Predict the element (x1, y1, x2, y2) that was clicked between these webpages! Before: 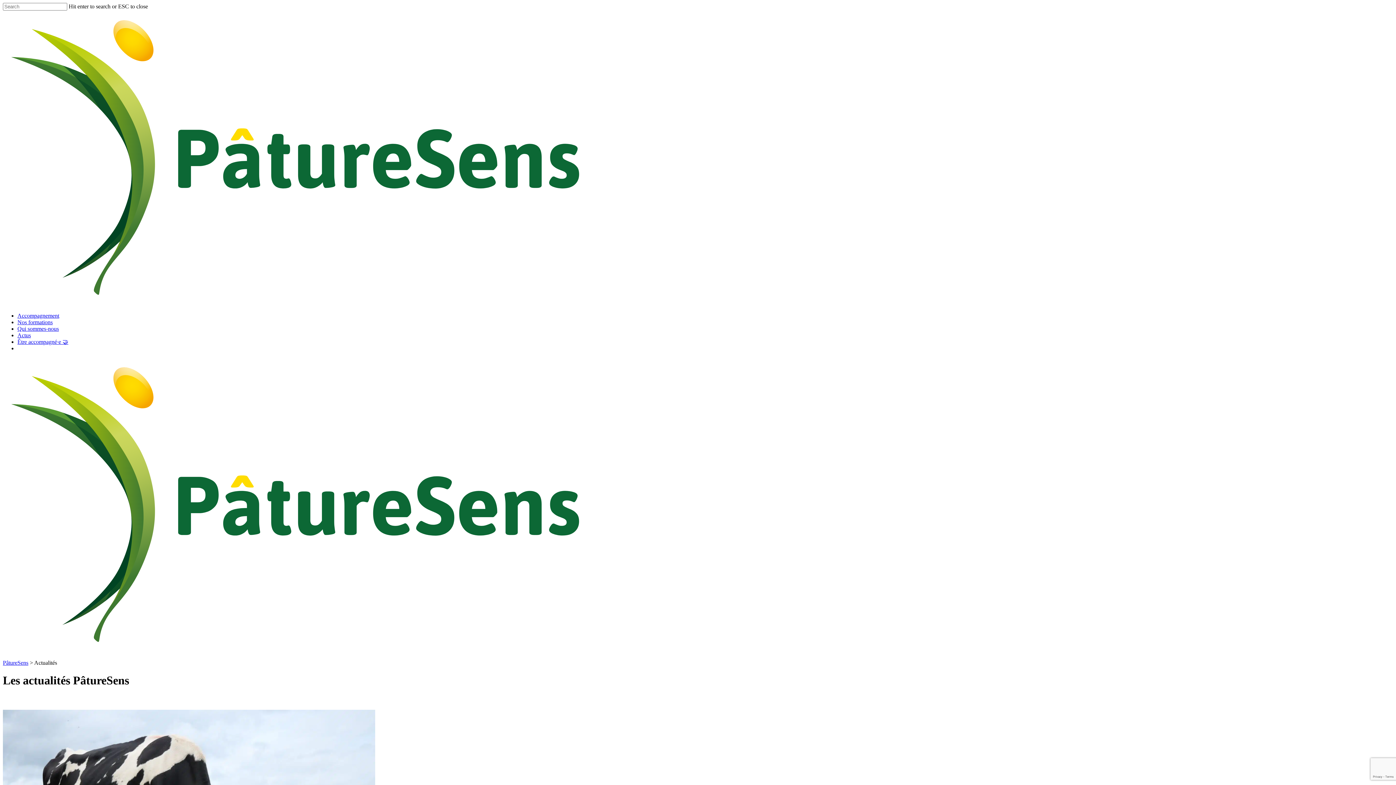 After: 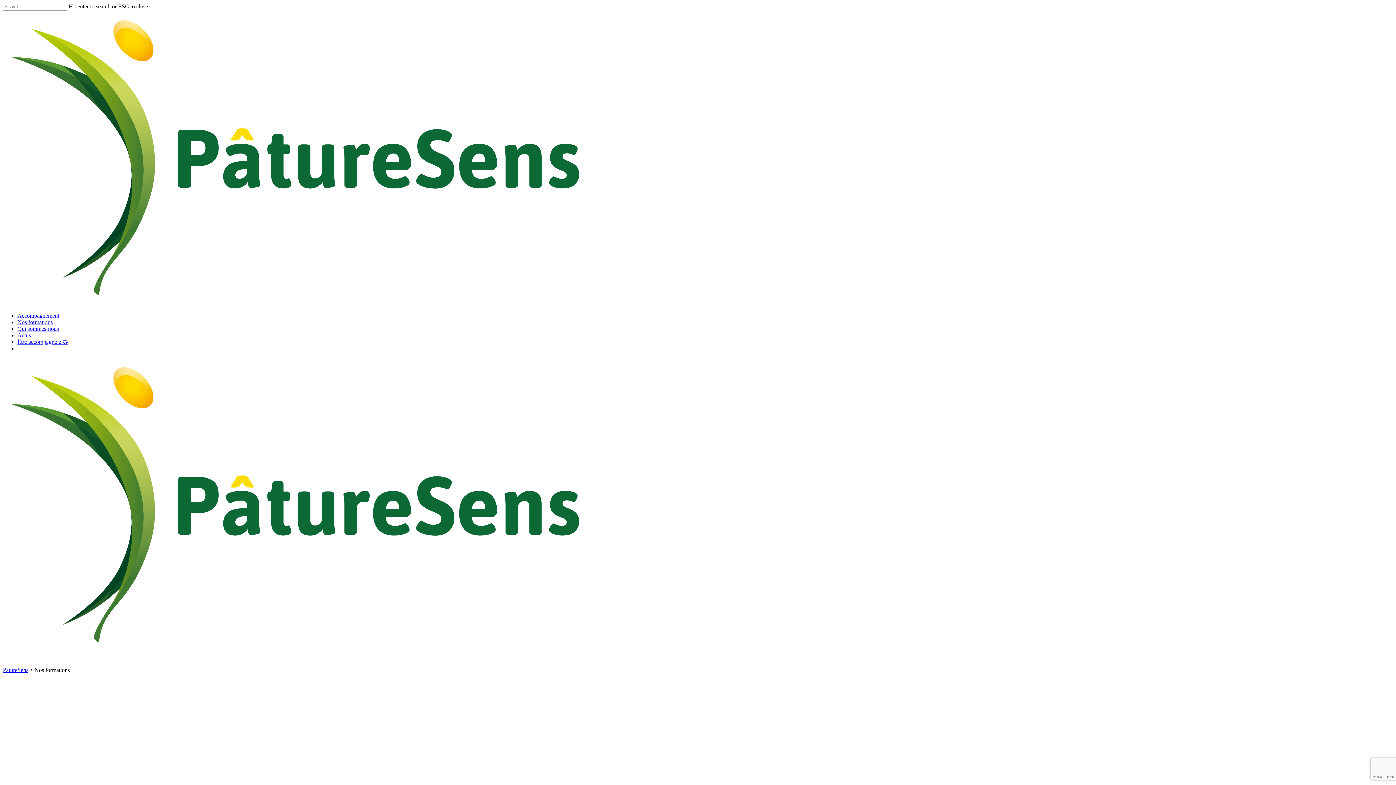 Action: label: Nos formations bbox: (17, 319, 52, 325)